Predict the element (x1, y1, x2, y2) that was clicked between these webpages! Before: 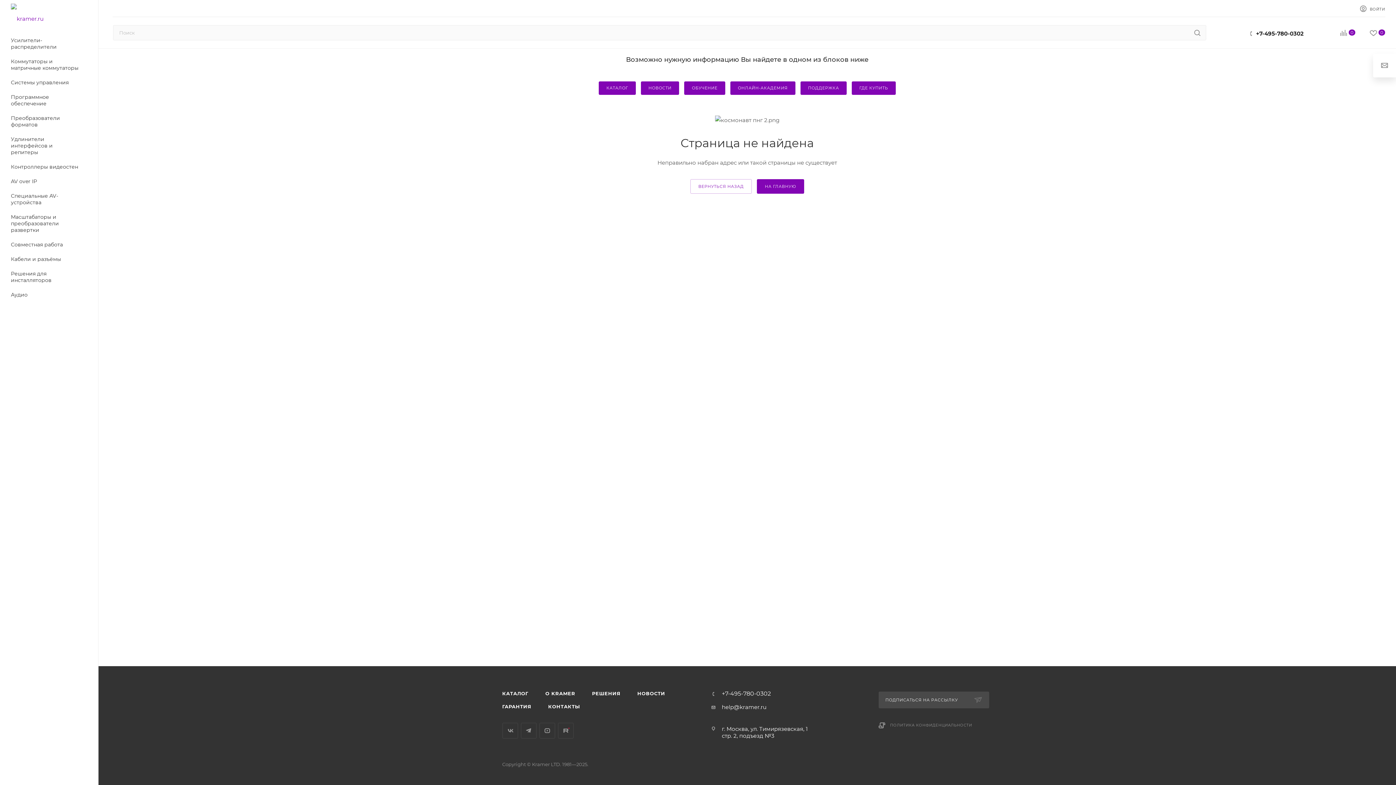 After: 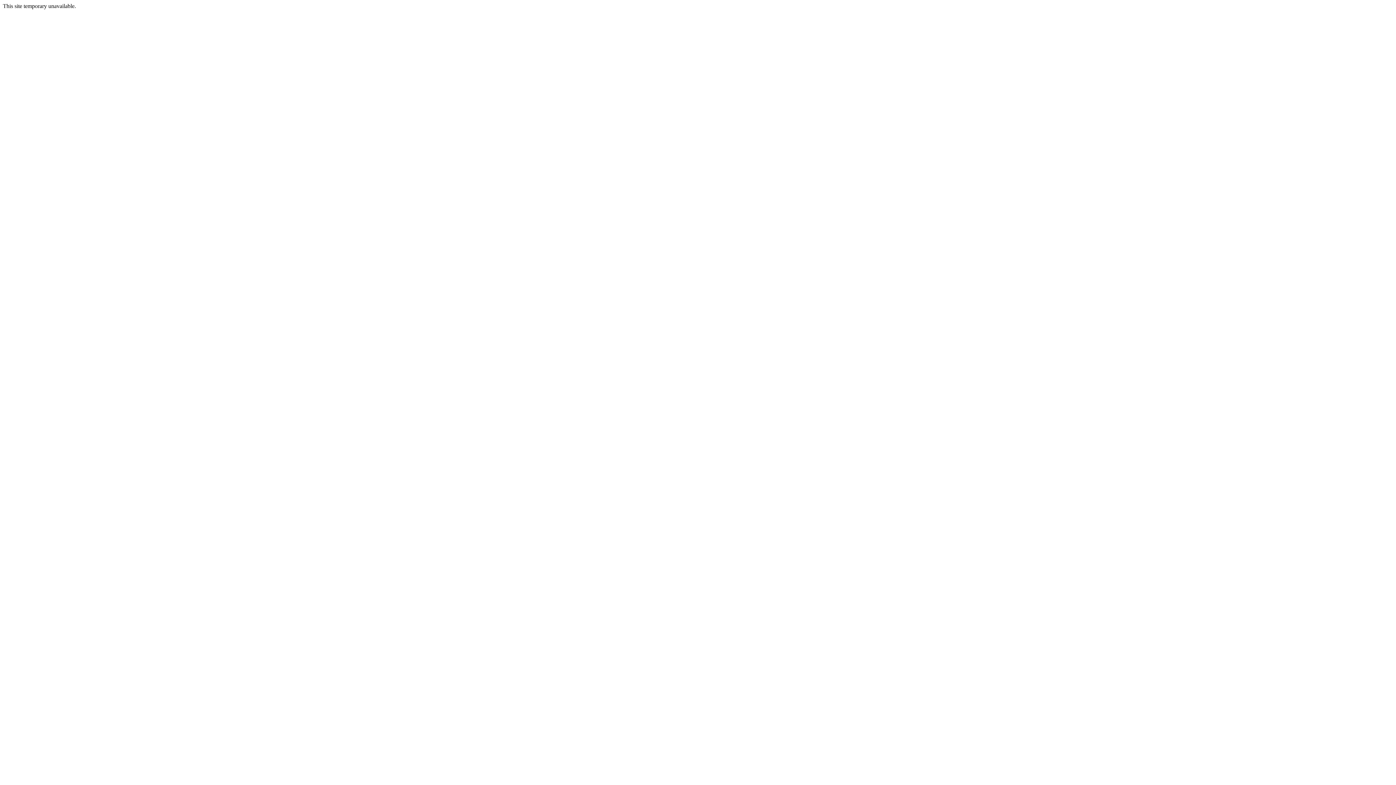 Action: bbox: (2, 132, 98, 160) label: Удлинители интерфейсов и репитеры